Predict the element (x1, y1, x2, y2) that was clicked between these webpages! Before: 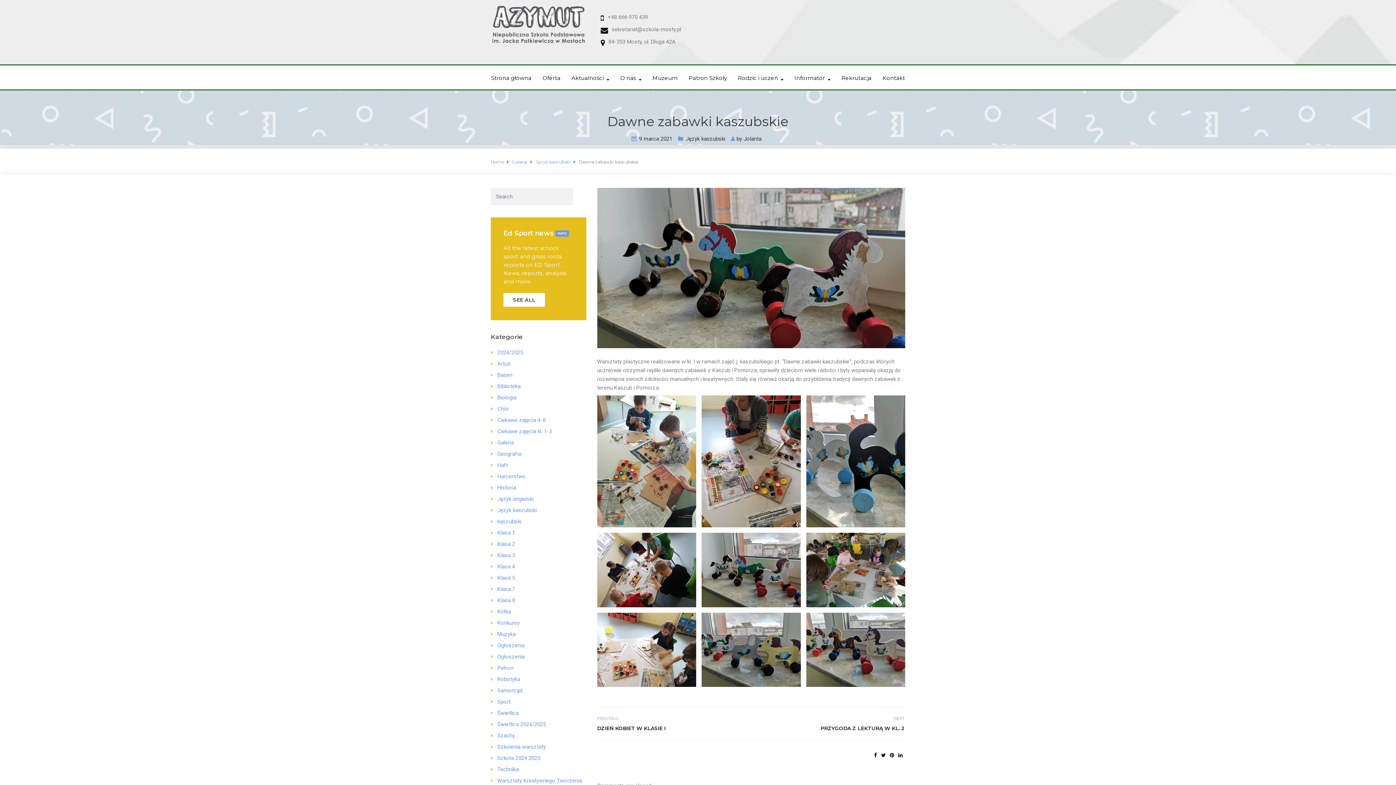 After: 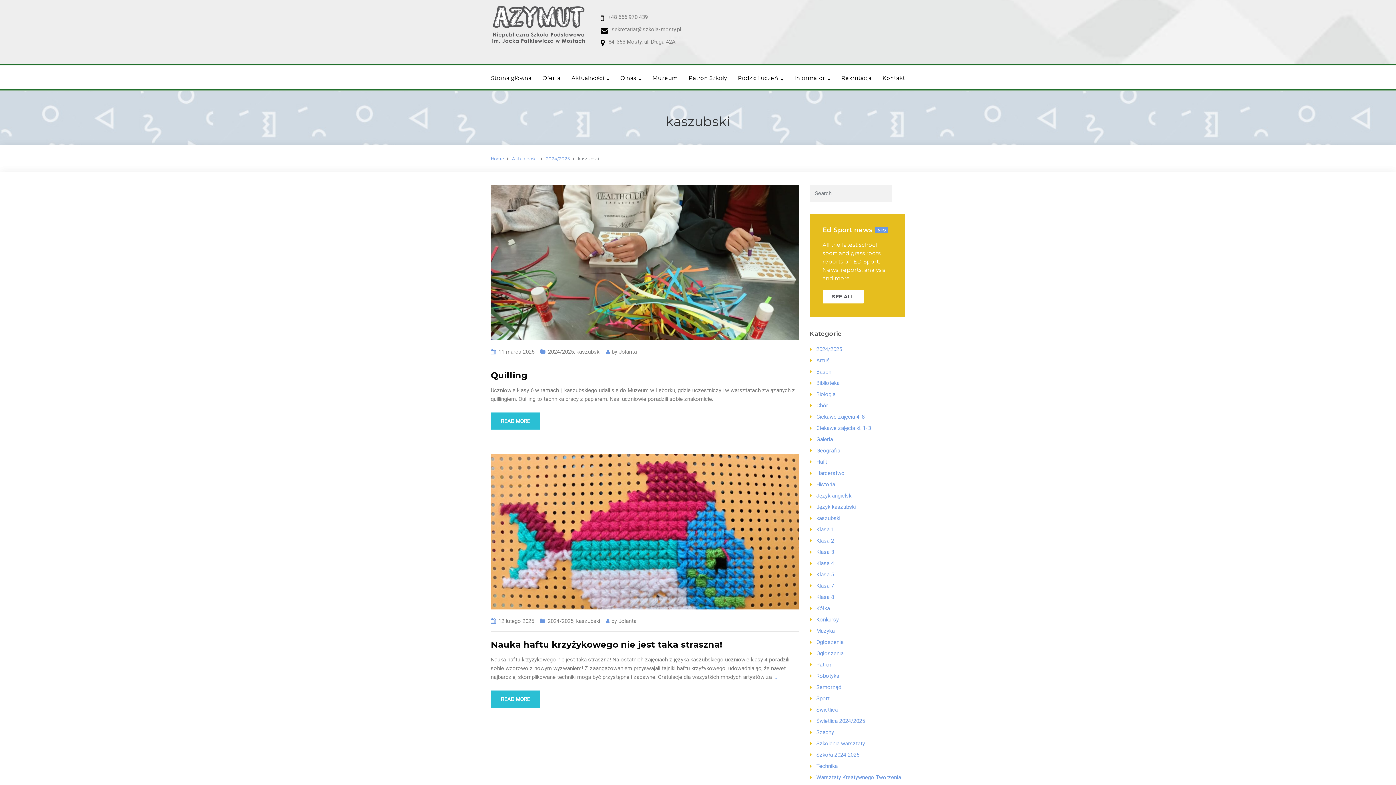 Action: bbox: (497, 518, 521, 525) label: kaszubski